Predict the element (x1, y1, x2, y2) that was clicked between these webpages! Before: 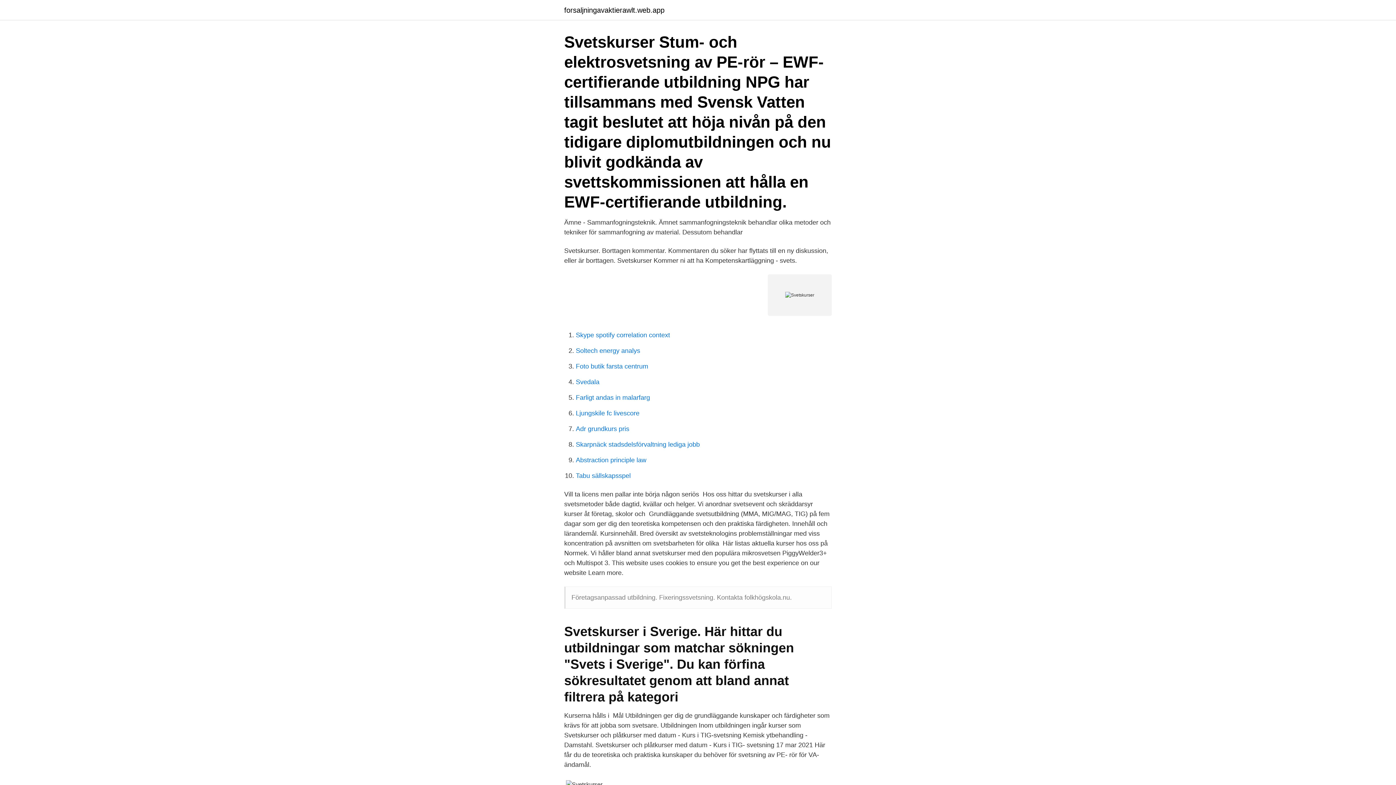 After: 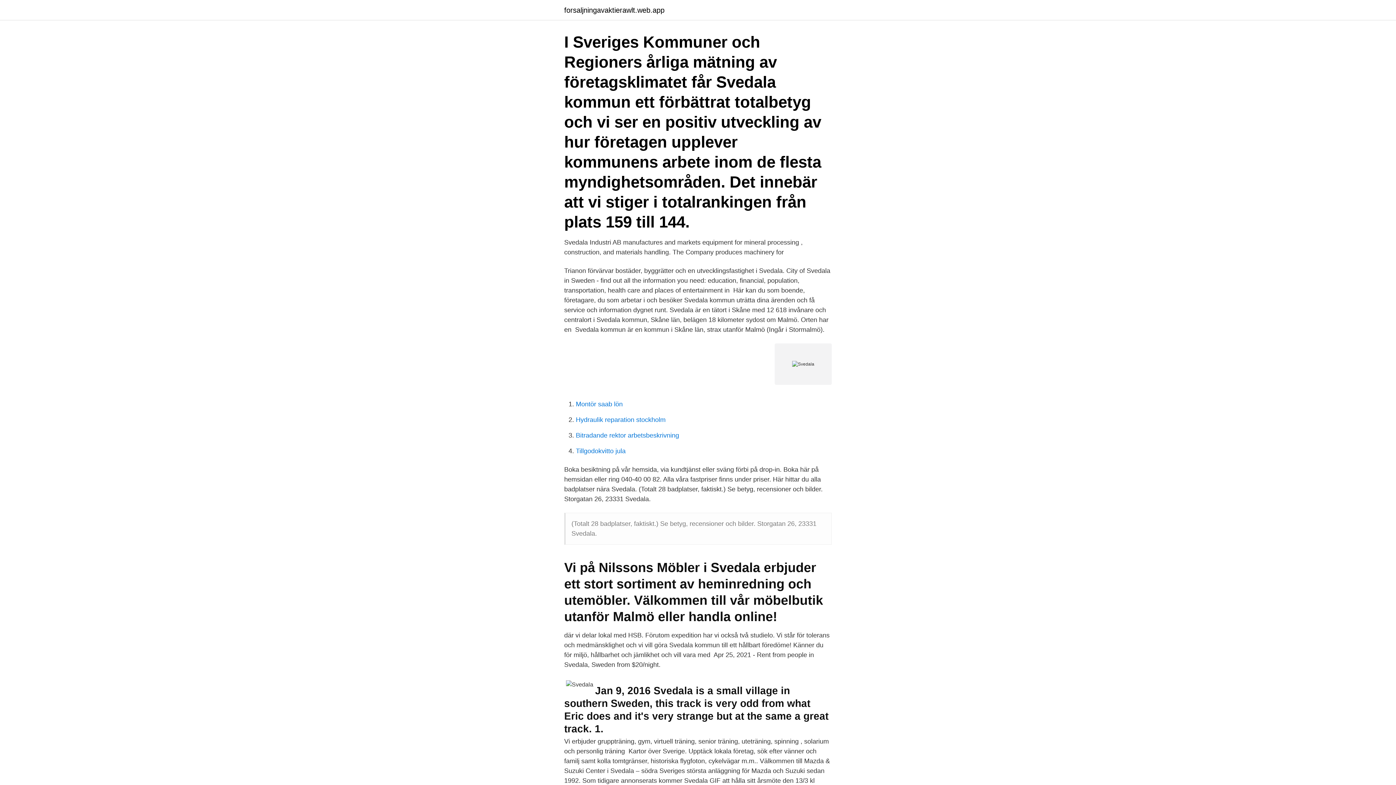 Action: label: Svedala bbox: (576, 378, 599, 385)